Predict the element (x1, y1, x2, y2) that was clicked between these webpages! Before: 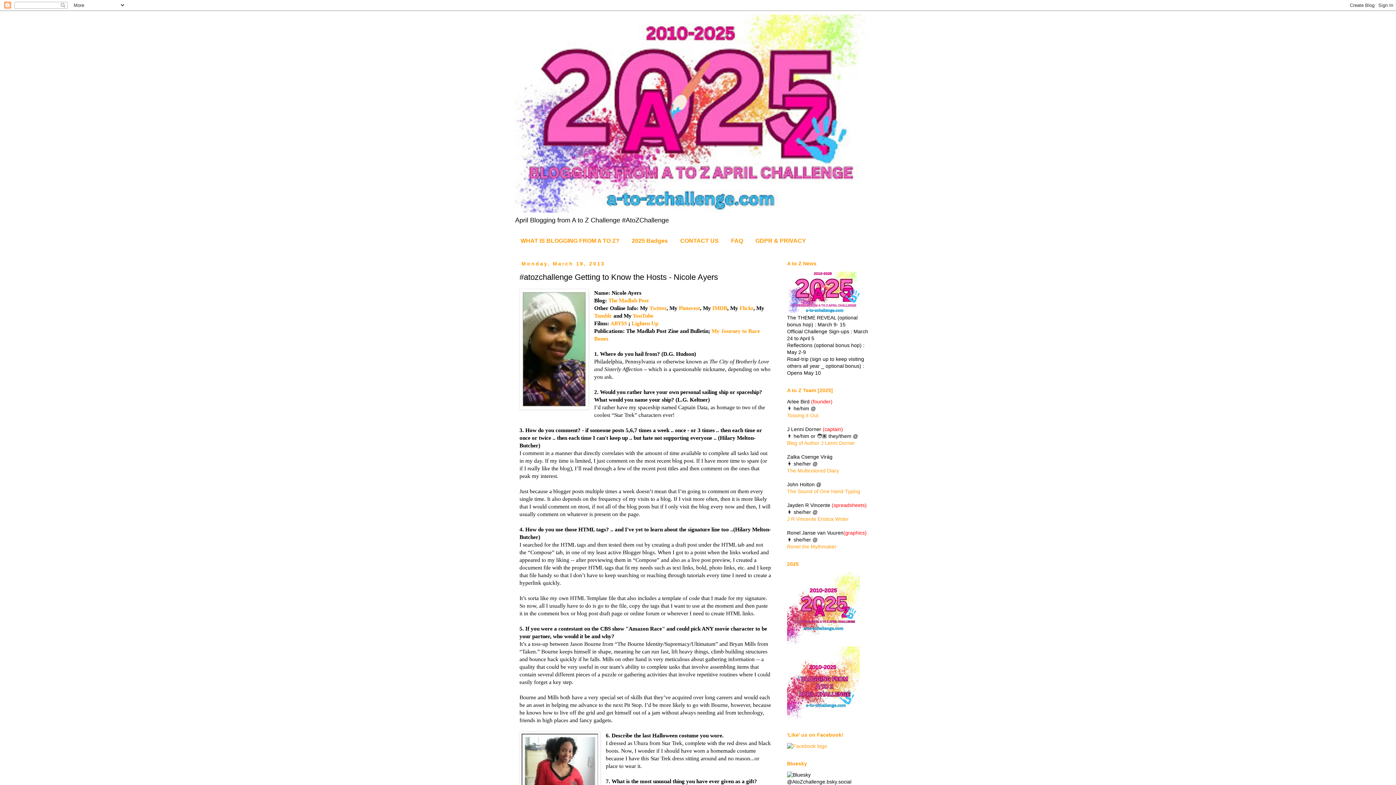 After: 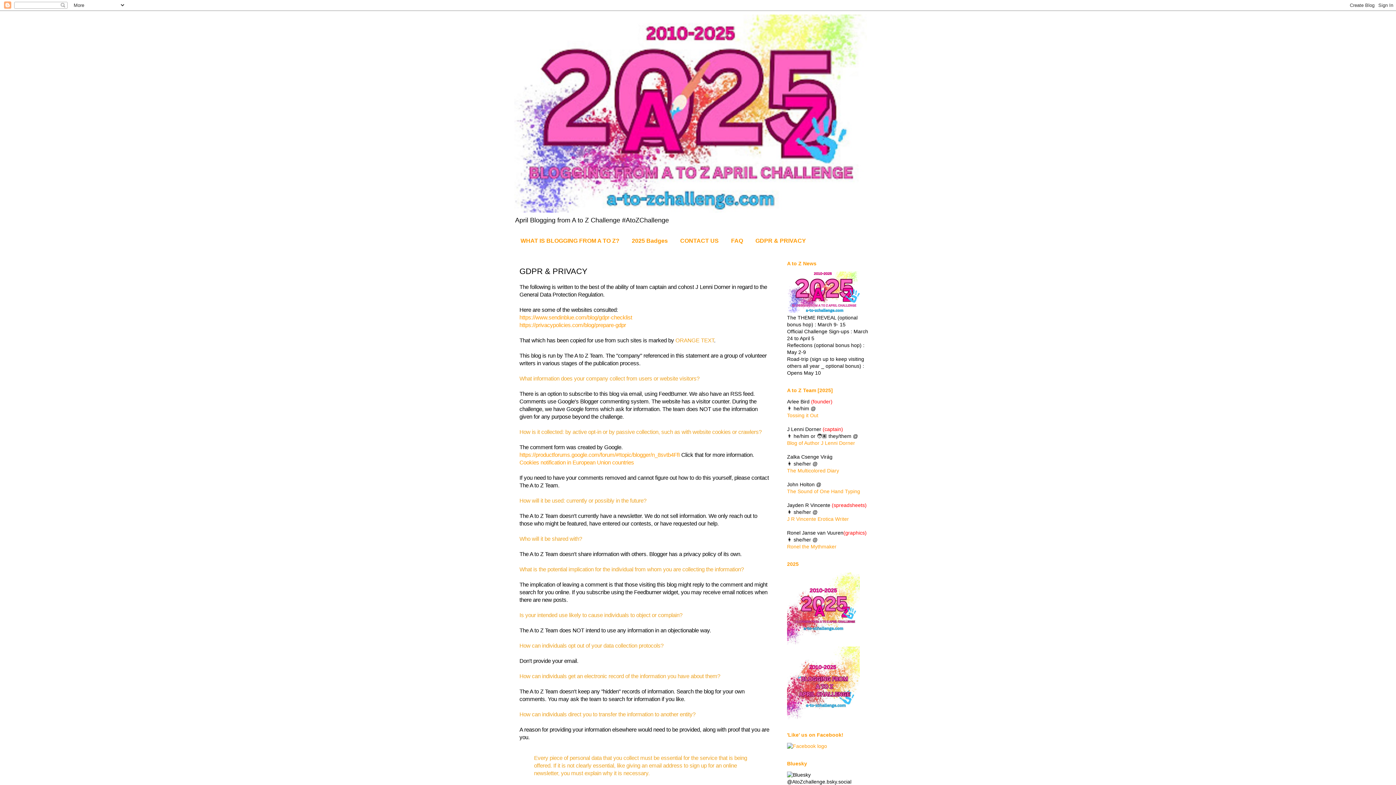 Action: label: GDPR & PRIVACY bbox: (749, 234, 812, 247)